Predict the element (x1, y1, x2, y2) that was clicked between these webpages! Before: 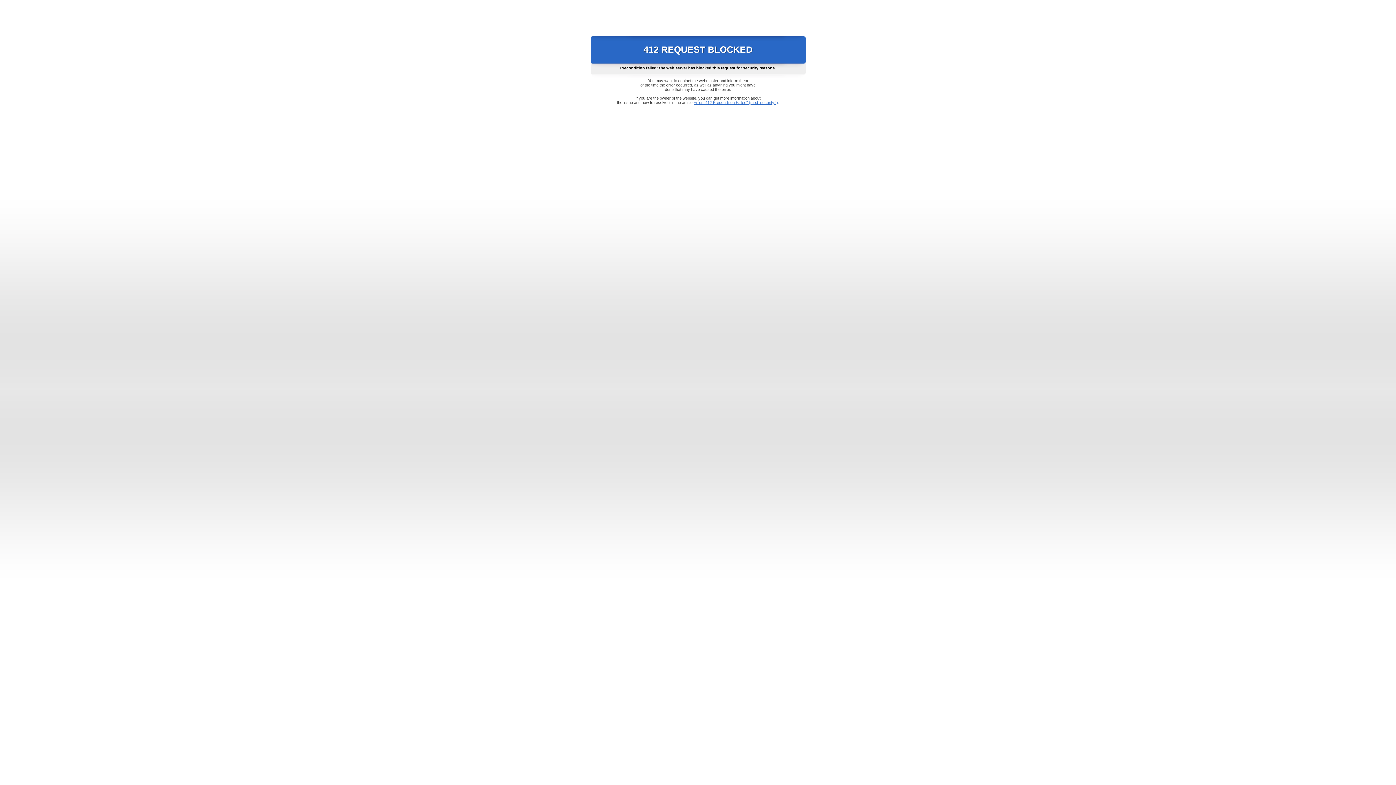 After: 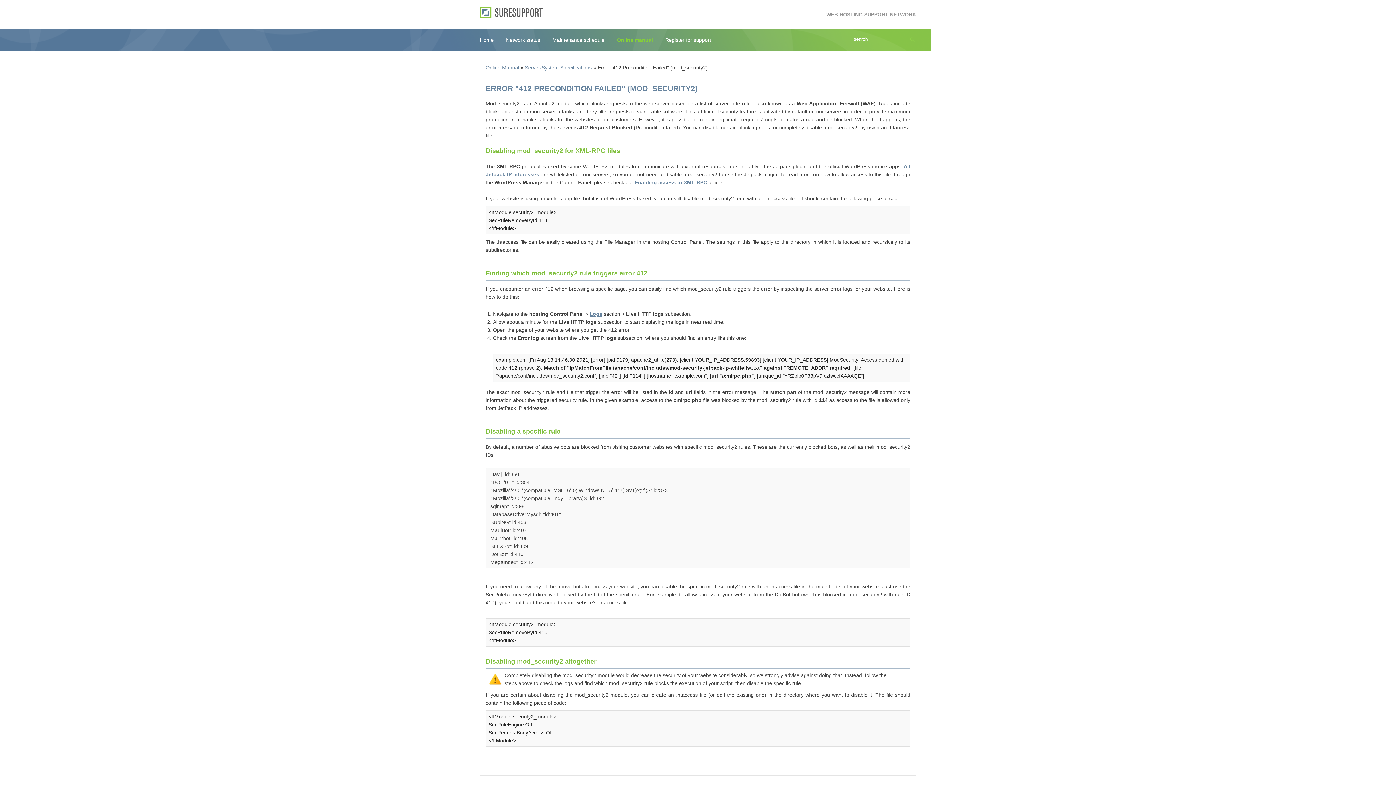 Action: bbox: (693, 100, 778, 104) label: Error "412 Precondition Failed" (mod_security2)